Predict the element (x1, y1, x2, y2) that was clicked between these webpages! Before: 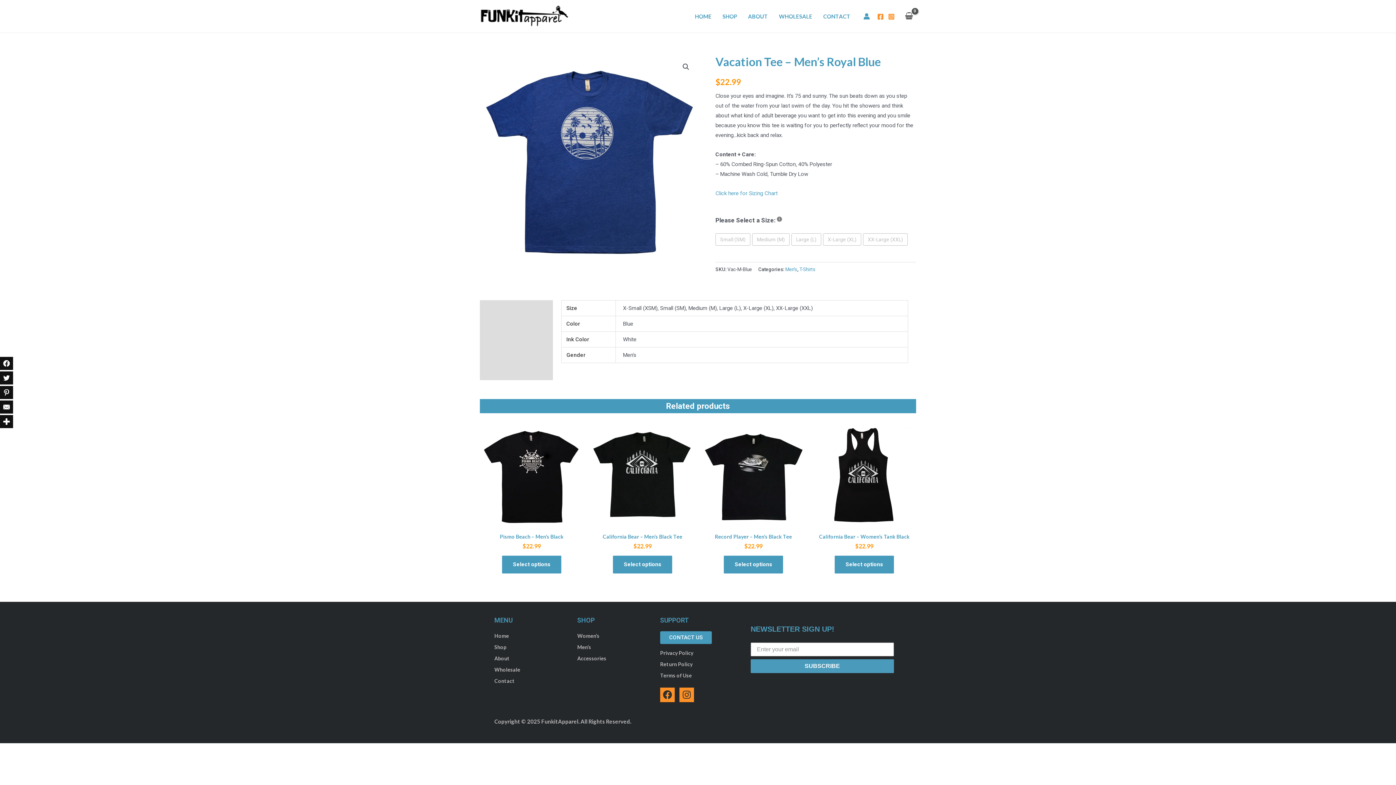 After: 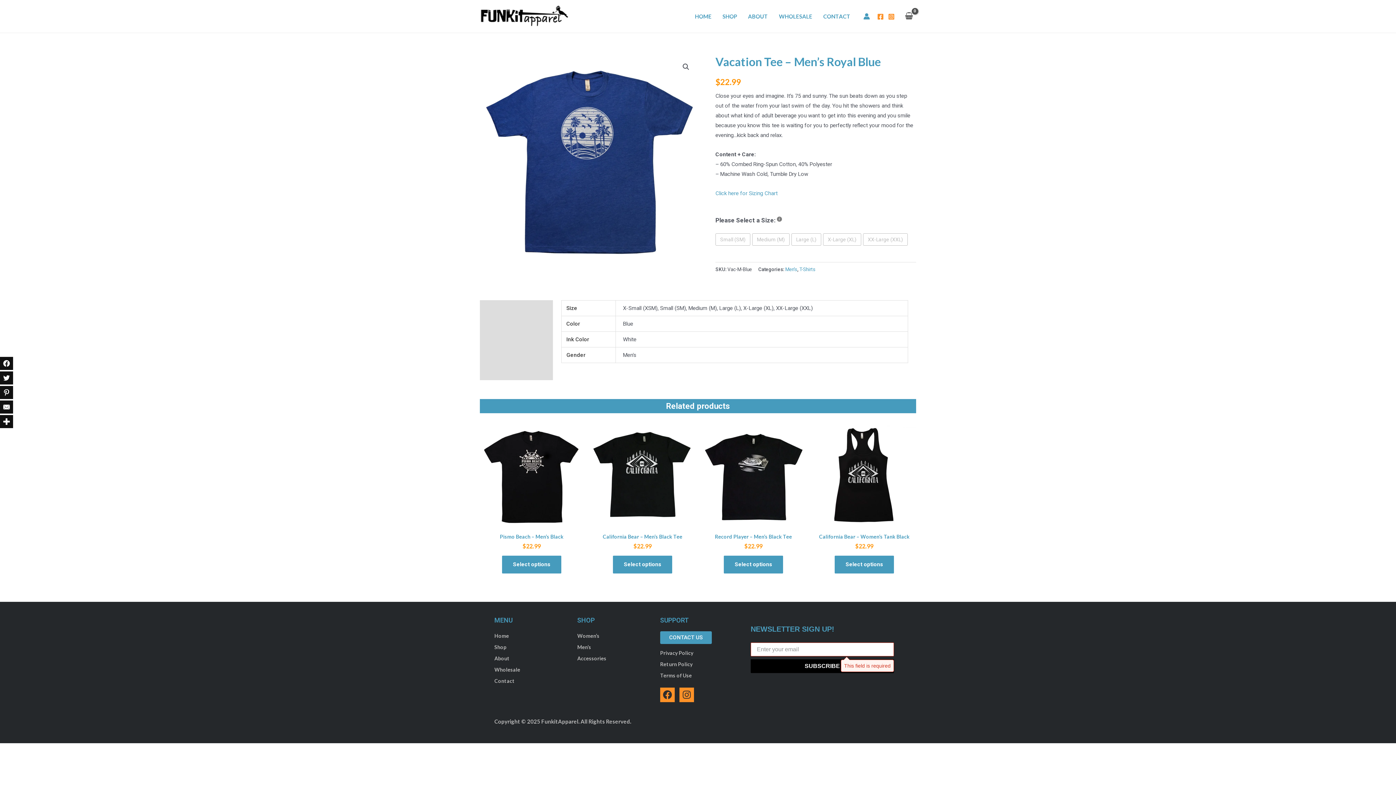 Action: bbox: (750, 659, 894, 673) label: SUBSCRIBE